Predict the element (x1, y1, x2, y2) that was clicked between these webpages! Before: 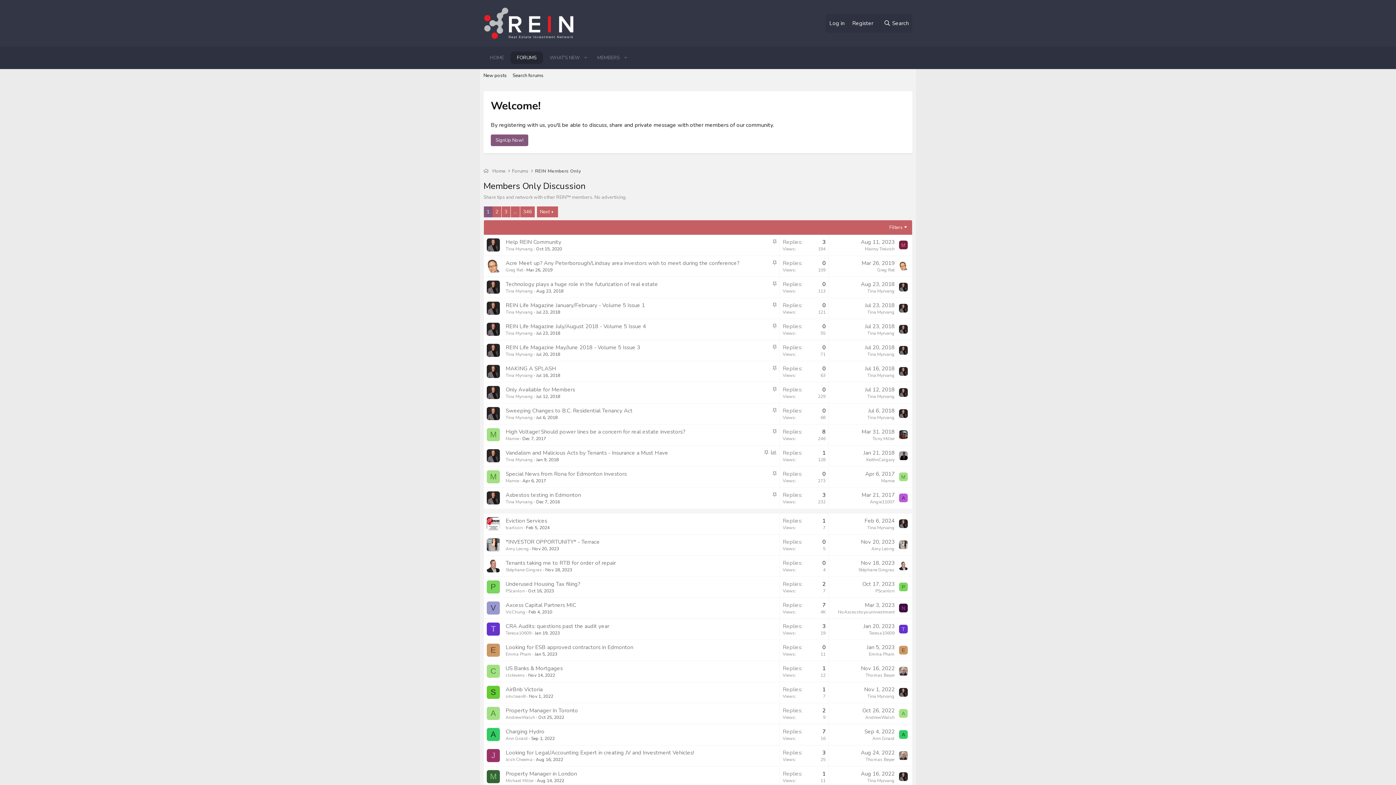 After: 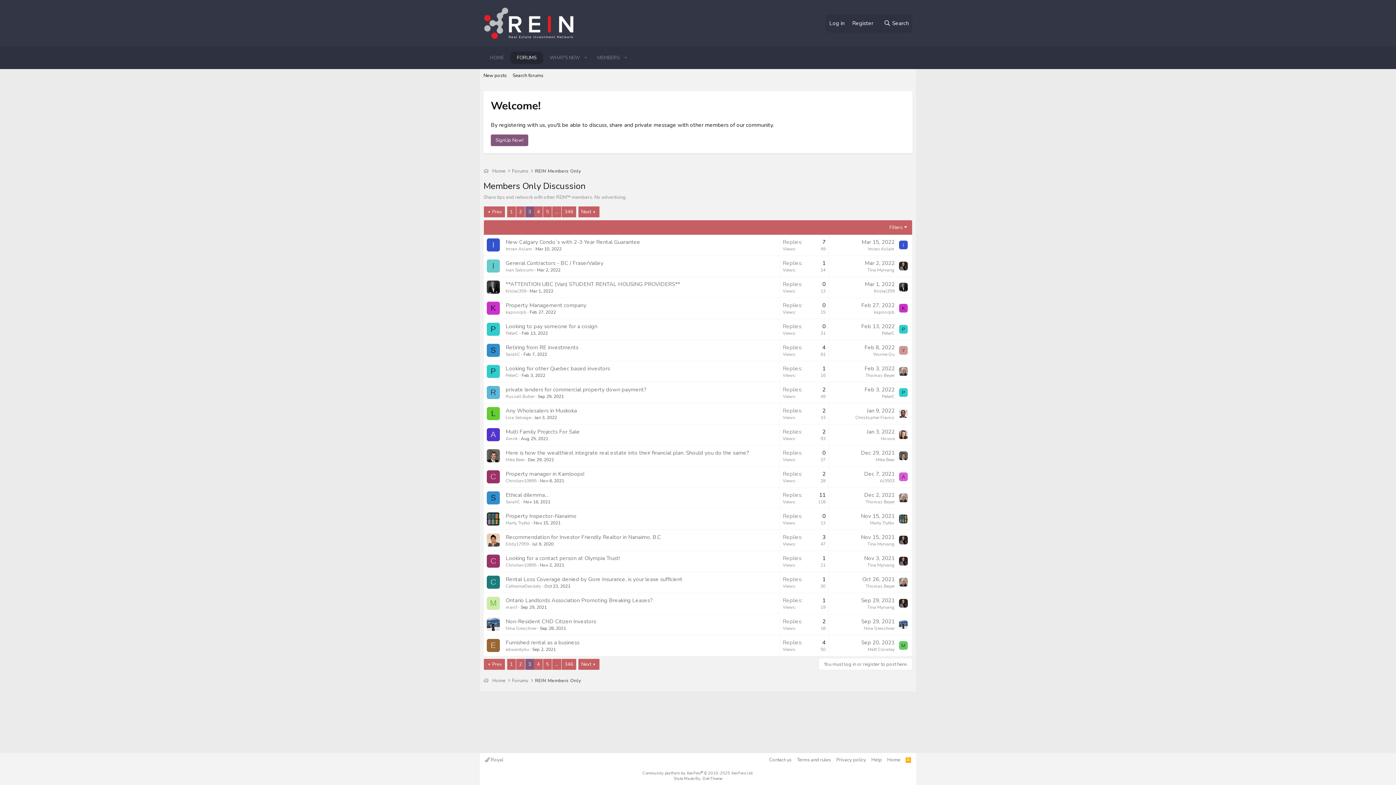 Action: label: 3 bbox: (501, 206, 510, 217)